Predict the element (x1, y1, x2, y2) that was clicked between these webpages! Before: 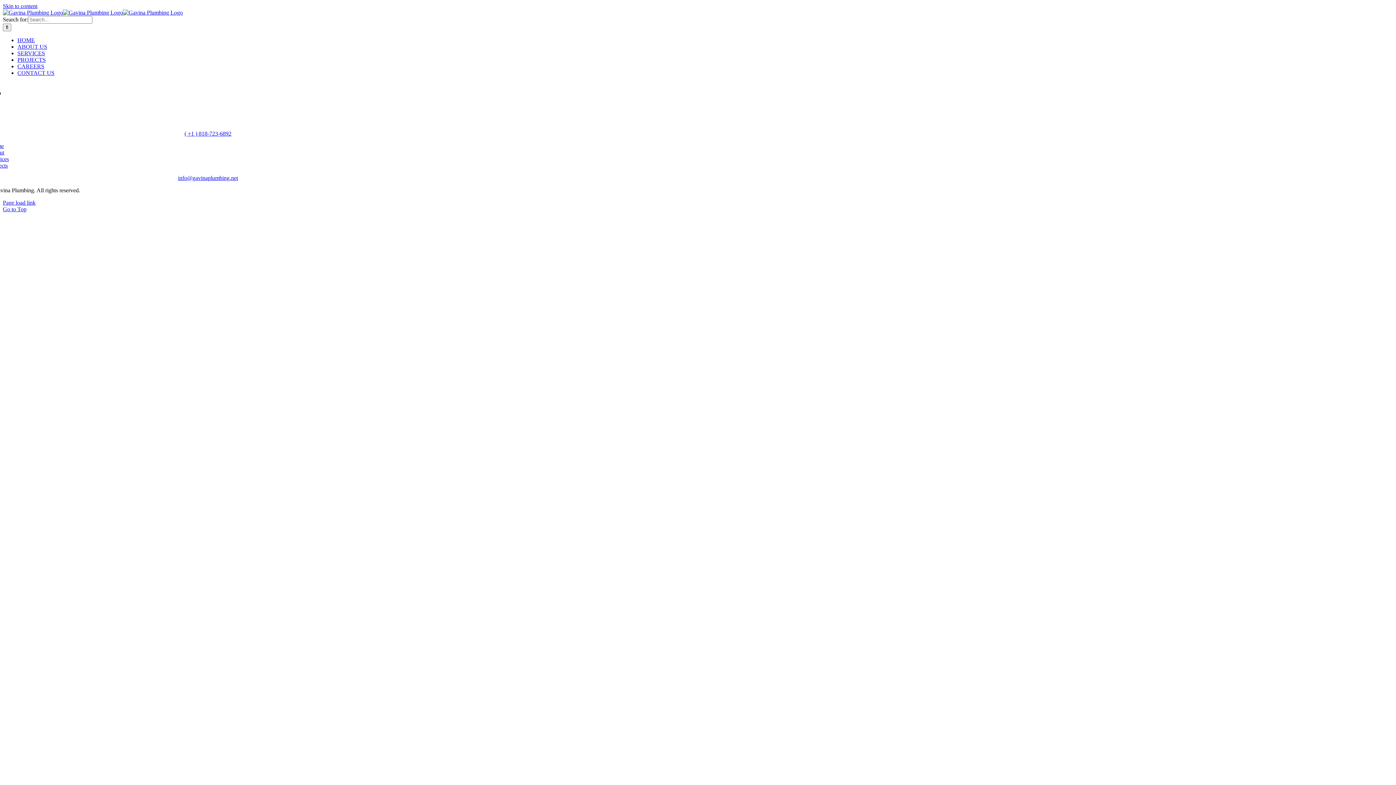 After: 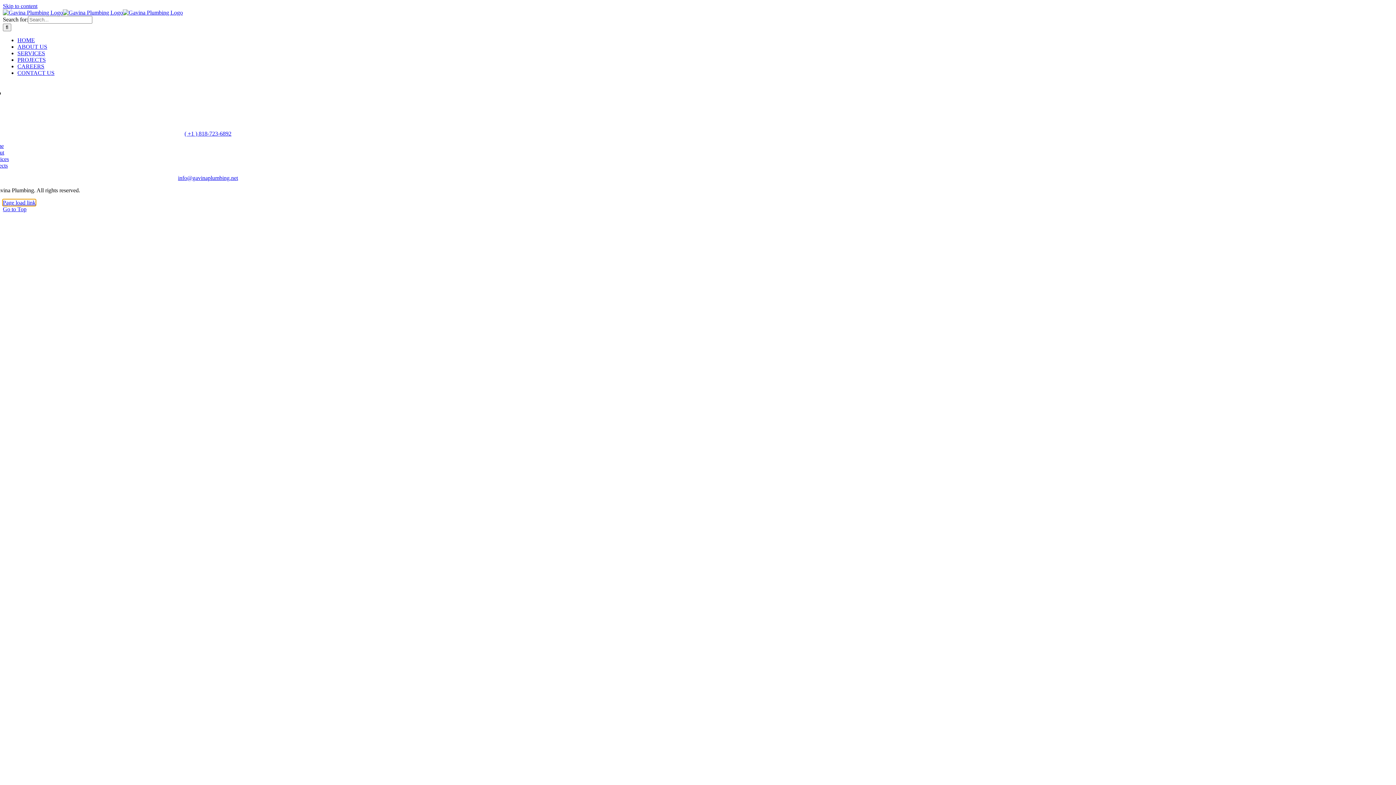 Action: label: Page load link bbox: (2, 199, 35, 205)